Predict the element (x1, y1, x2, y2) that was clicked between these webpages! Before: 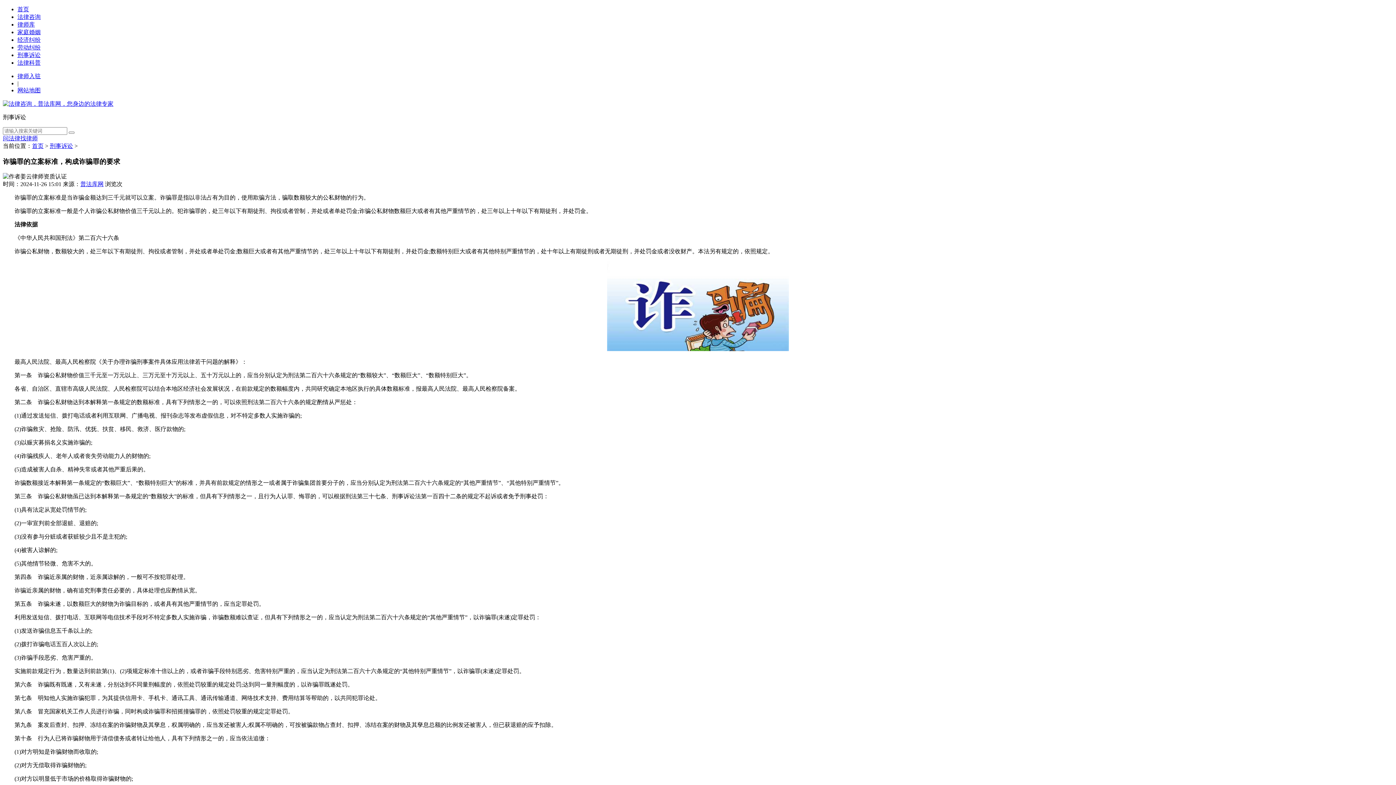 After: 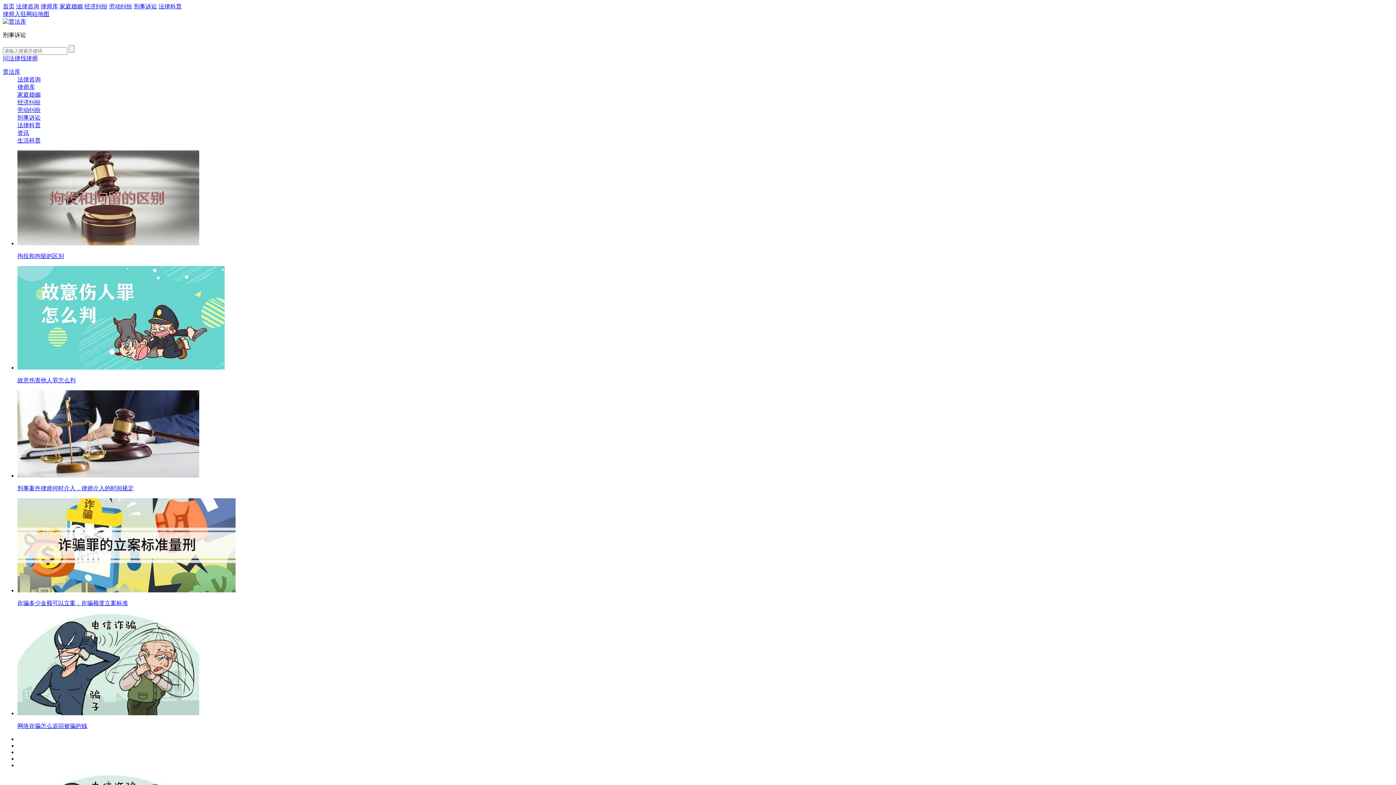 Action: bbox: (49, 142, 73, 149) label: 刑事诉讼